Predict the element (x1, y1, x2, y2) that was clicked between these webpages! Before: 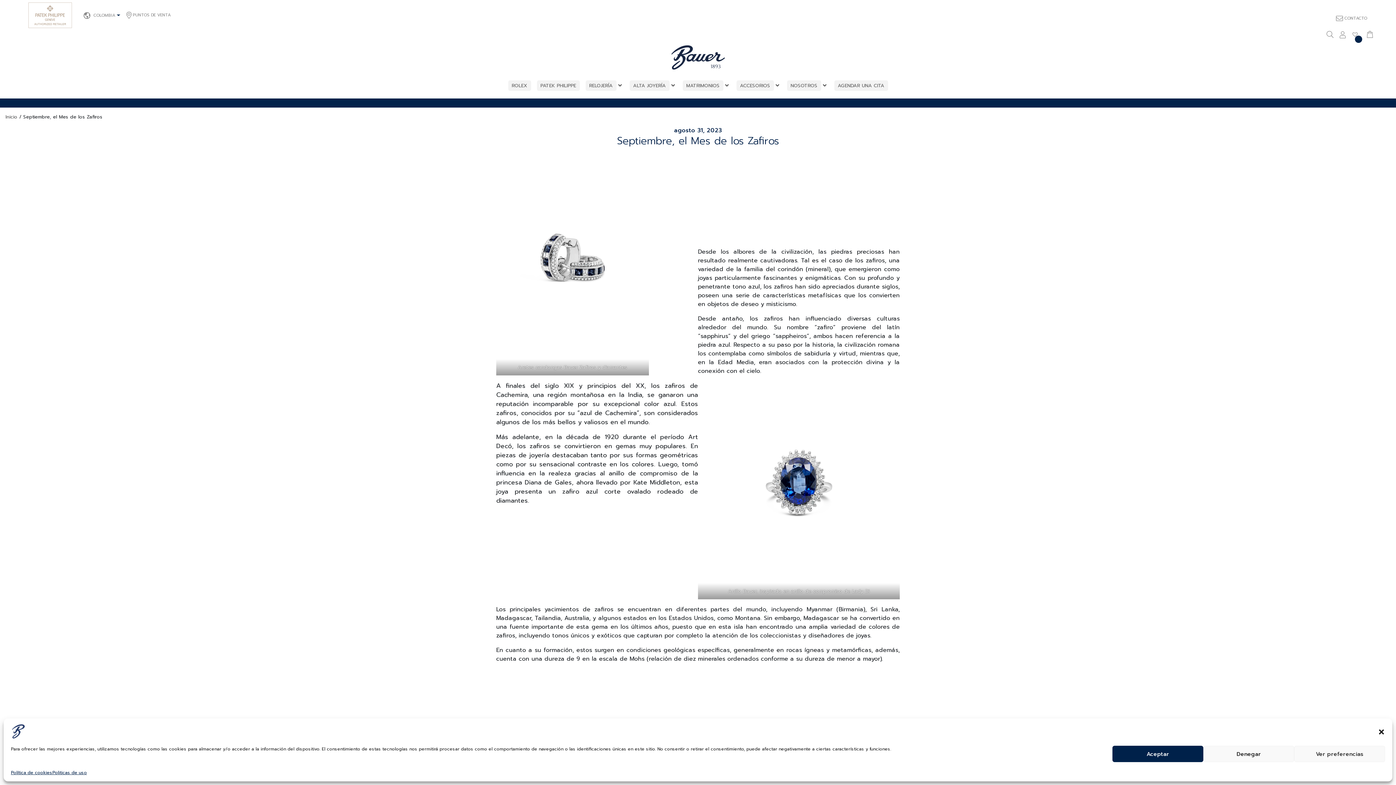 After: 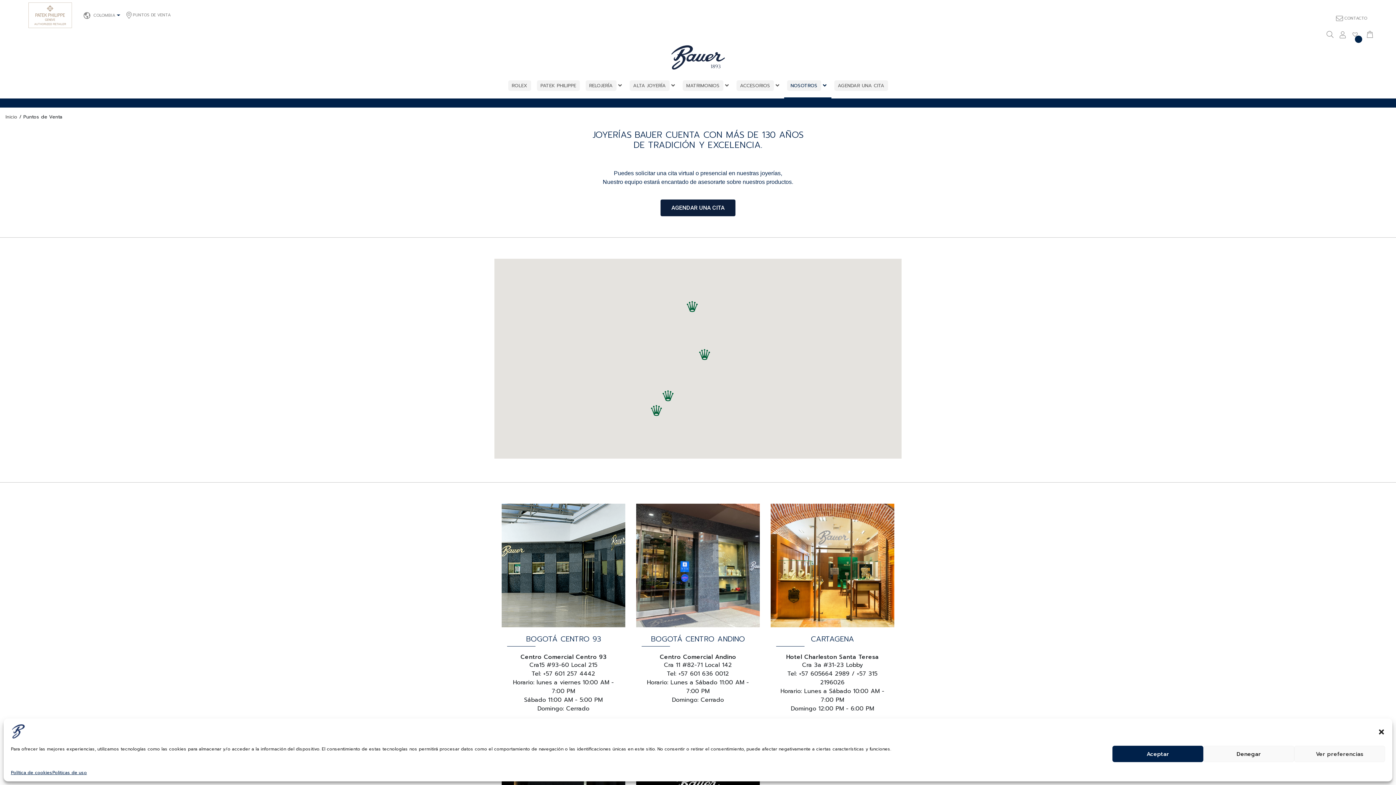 Action: bbox: (126, 11, 170, 18) label: PUNTOS DE VENTA